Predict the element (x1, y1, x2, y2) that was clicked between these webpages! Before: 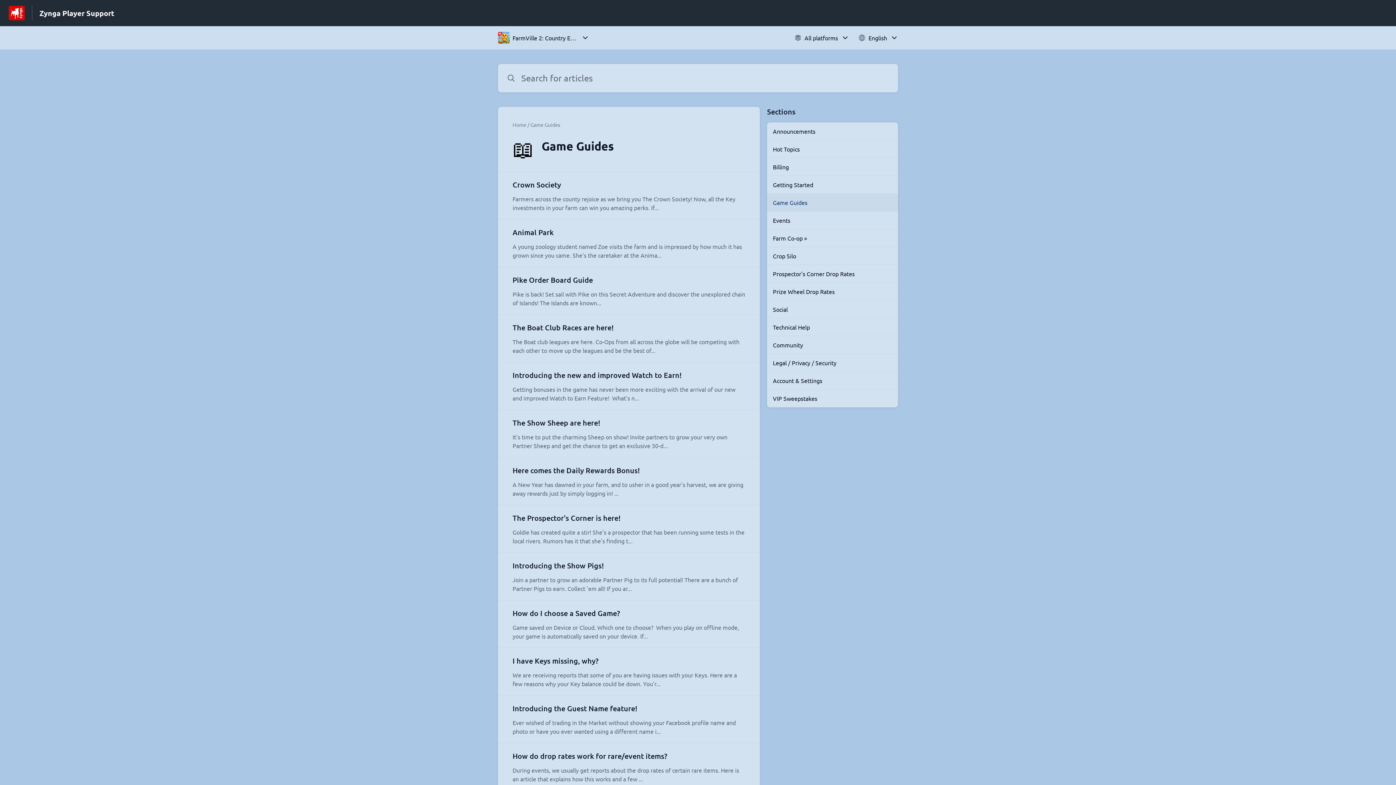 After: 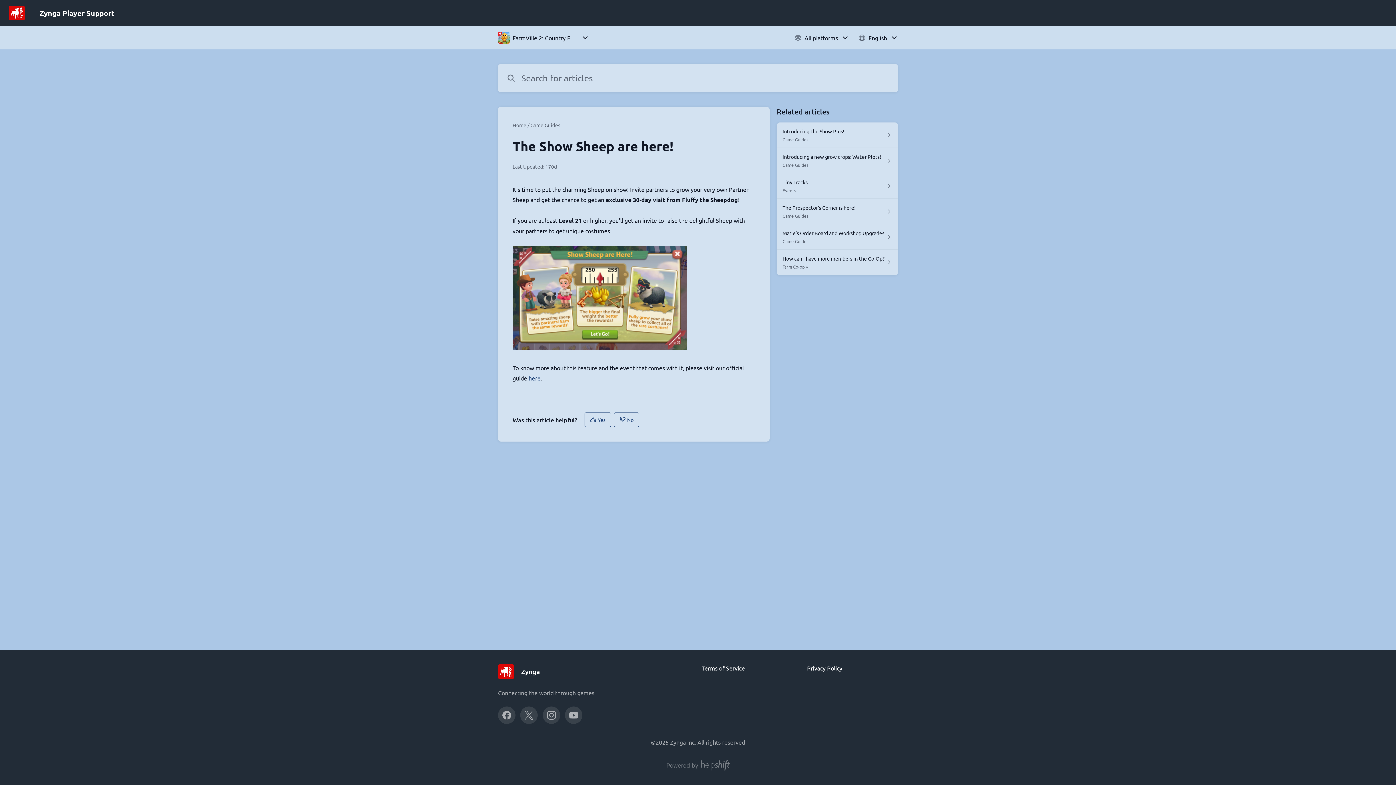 Action: bbox: (512, 417, 745, 450) label: The Show Sheep are here!

It's time to put the charming Sheep on show! Invite partners to grow your very own Partner Sheep and get the chance to get an exclusive 30-d...